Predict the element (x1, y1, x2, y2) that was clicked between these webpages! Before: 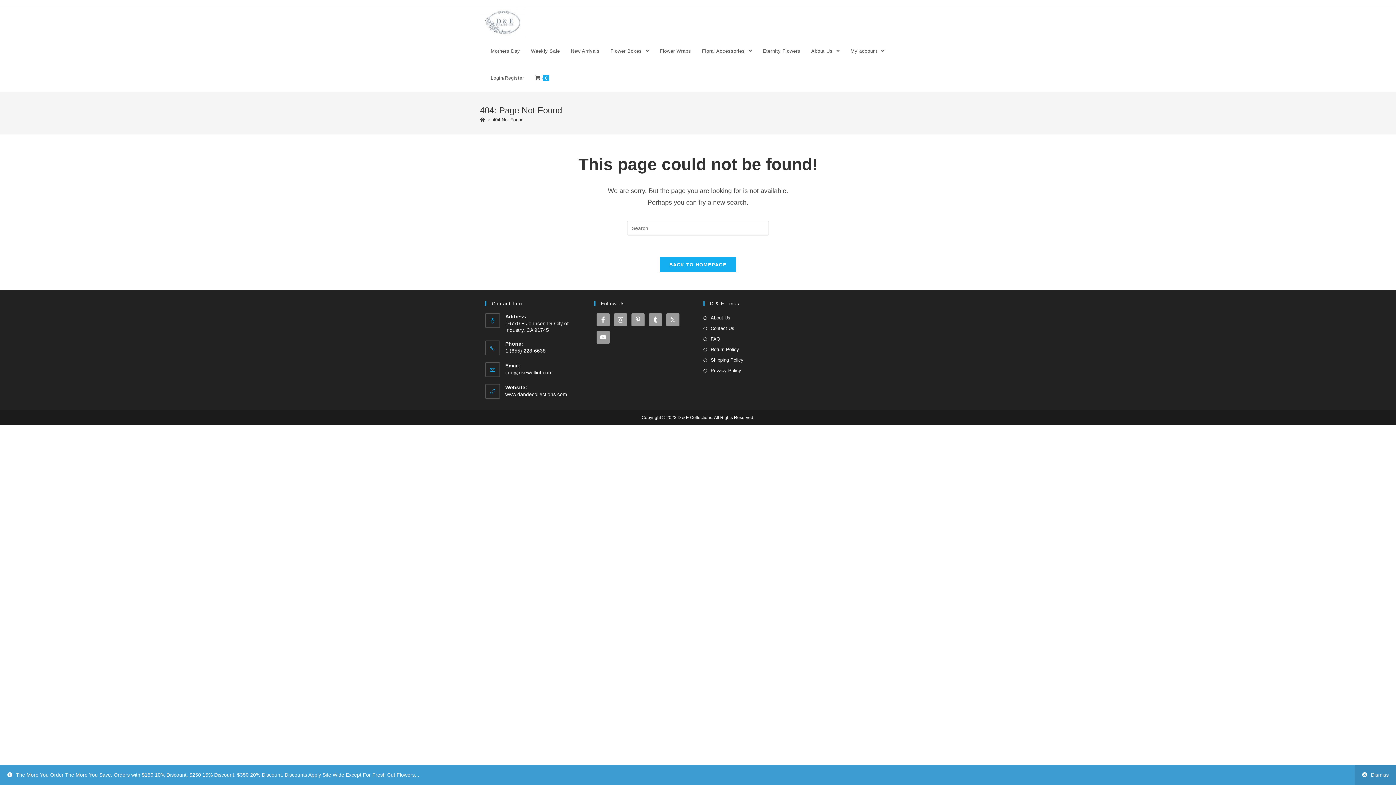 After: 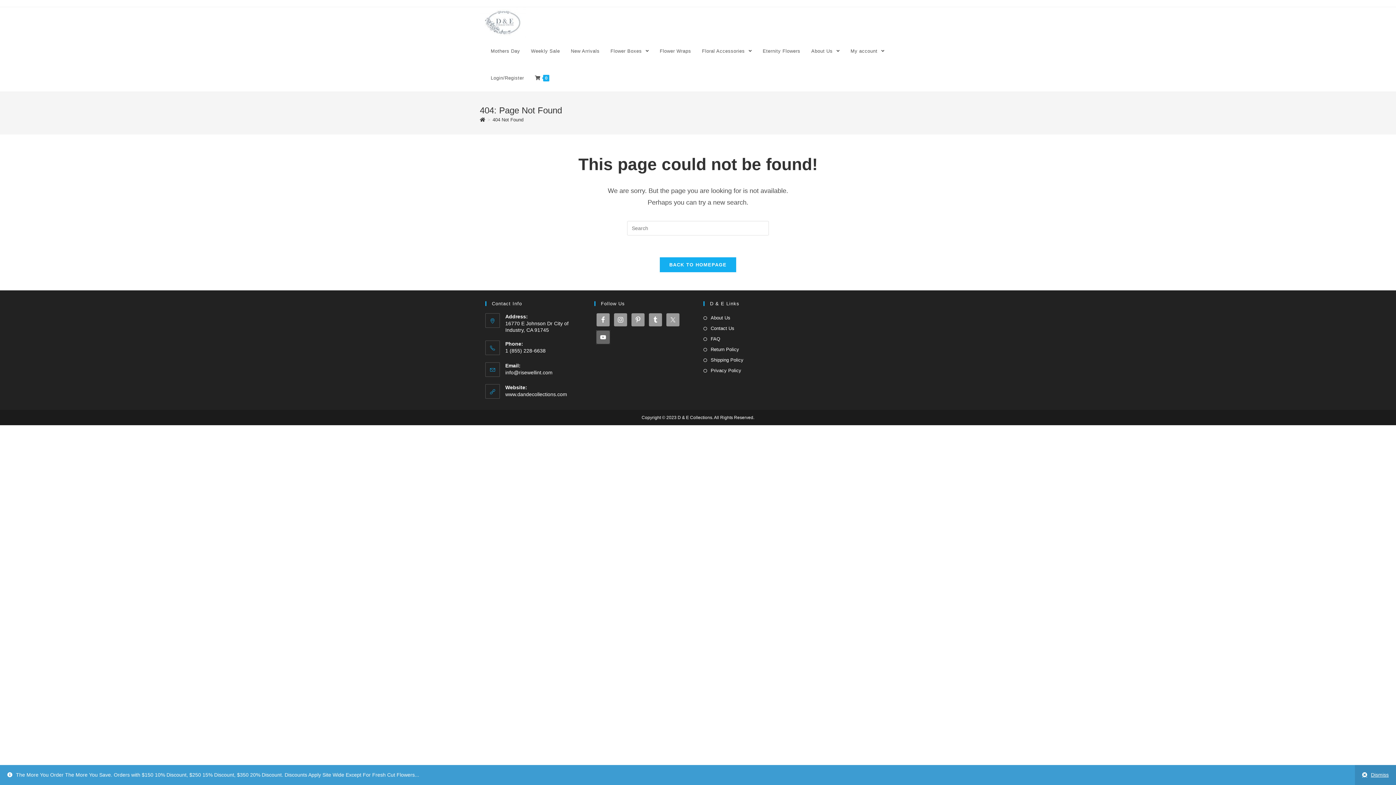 Action: bbox: (596, 330, 609, 344)